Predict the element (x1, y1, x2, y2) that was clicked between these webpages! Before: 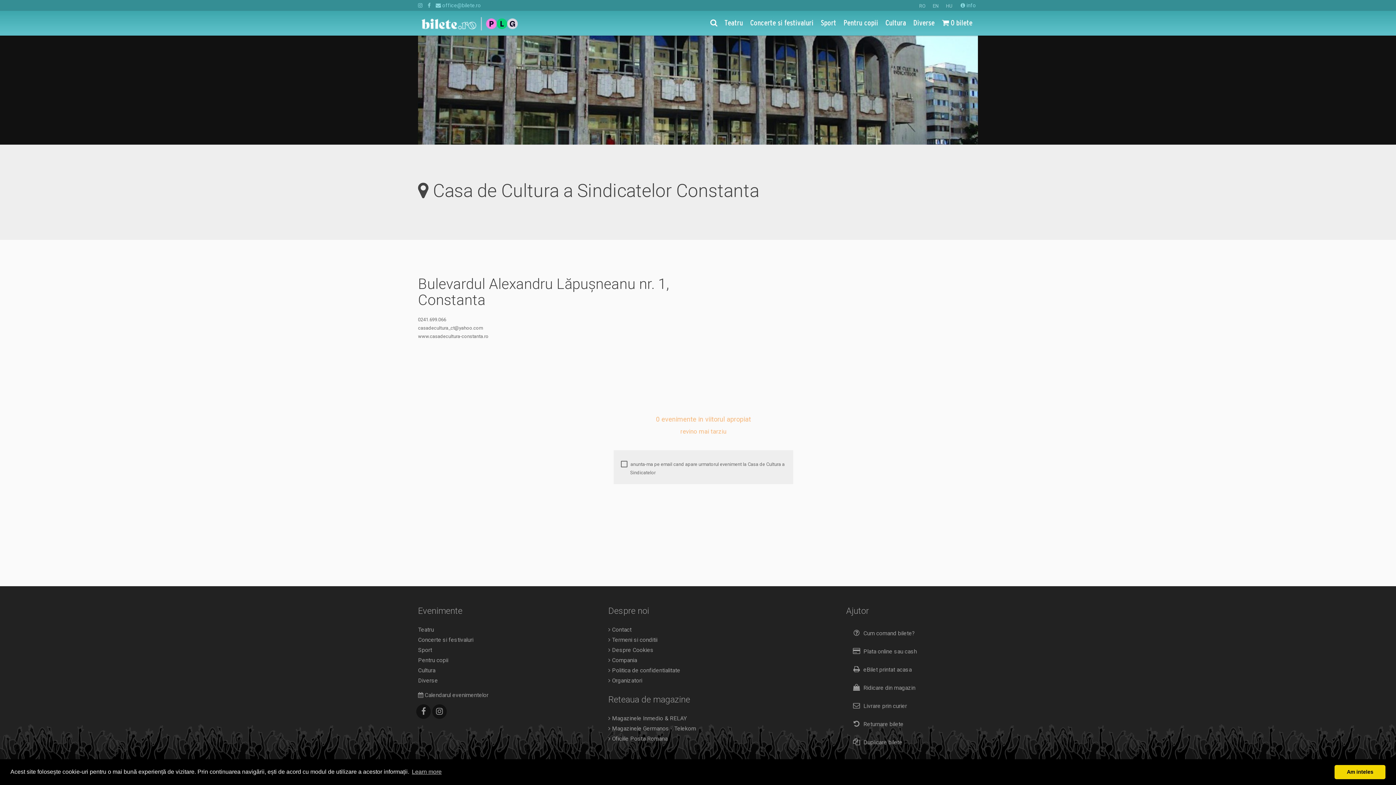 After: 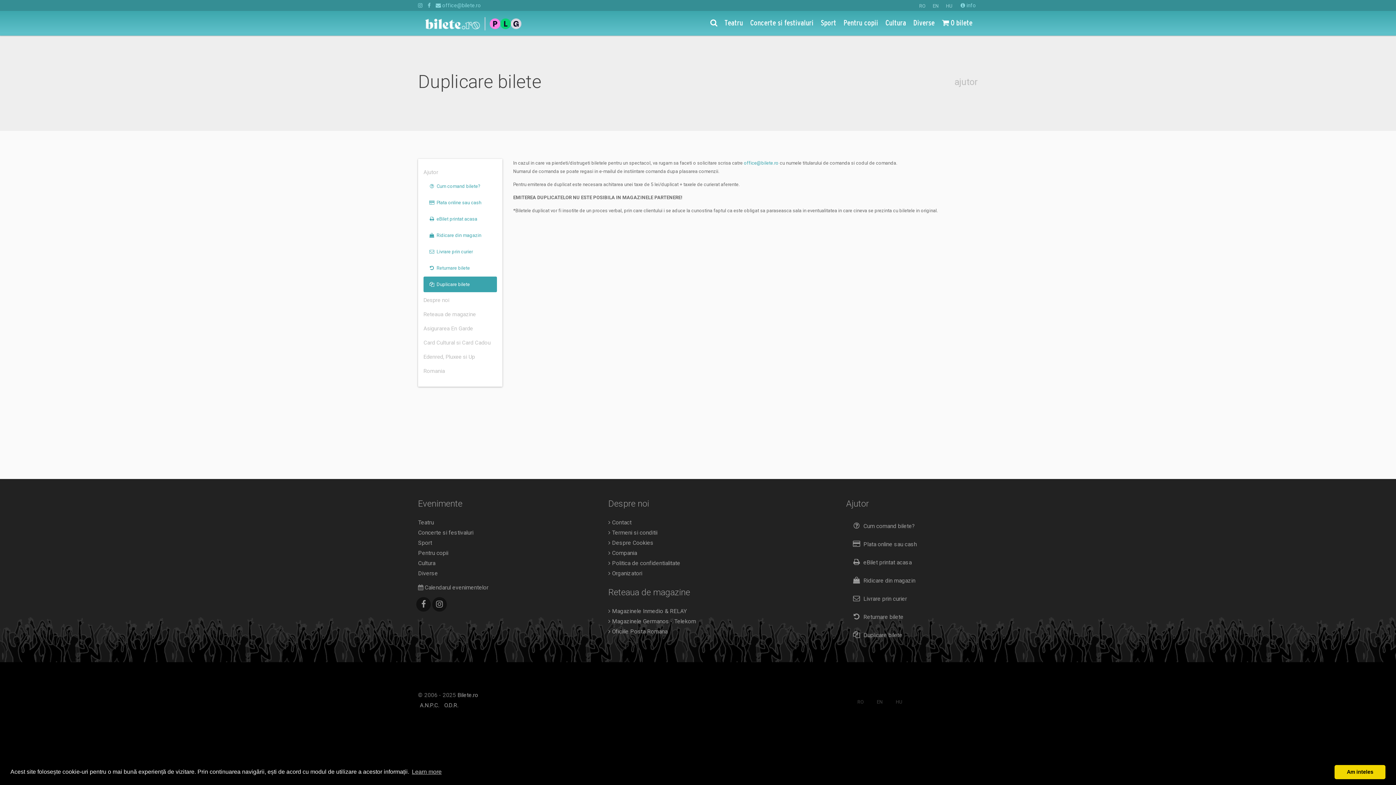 Action: label: Duplicare bilete bbox: (846, 734, 978, 751)